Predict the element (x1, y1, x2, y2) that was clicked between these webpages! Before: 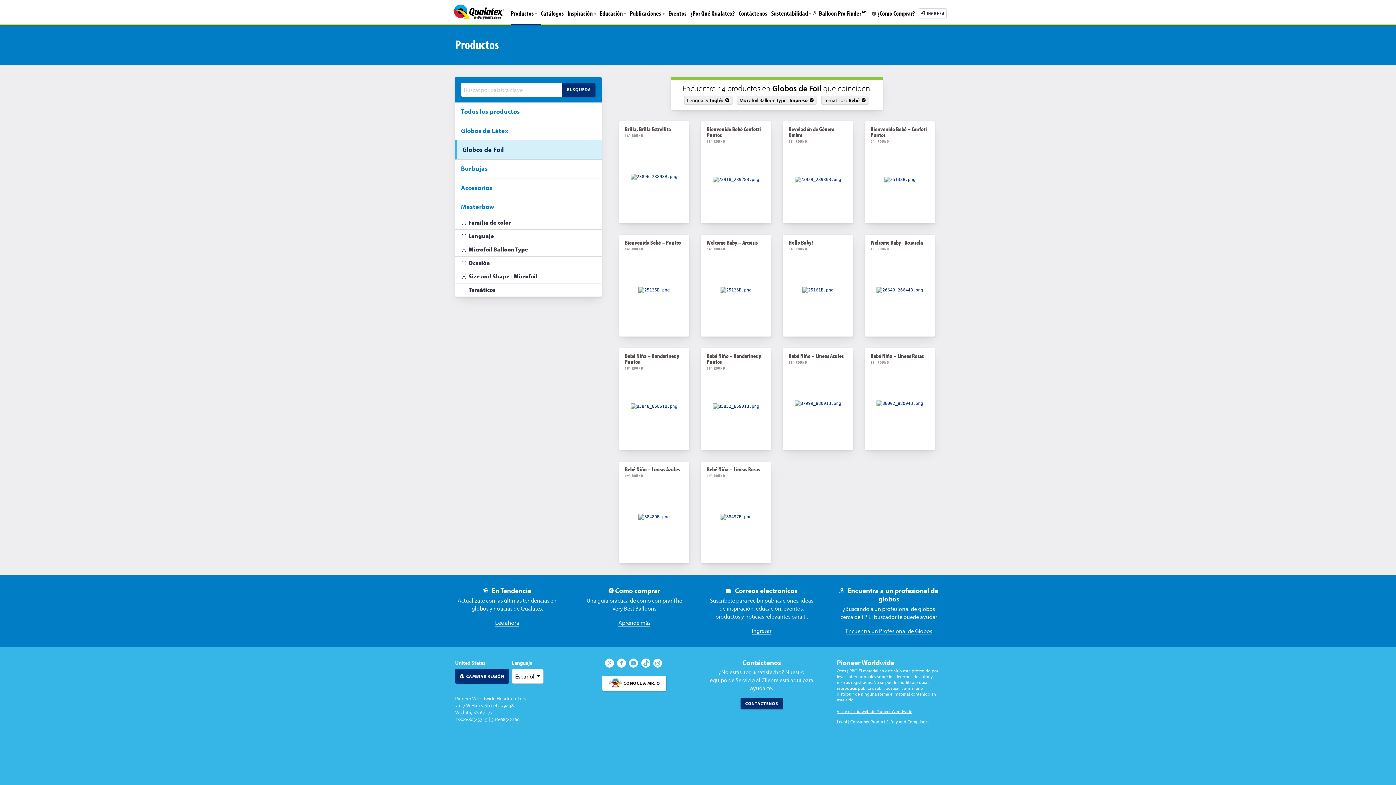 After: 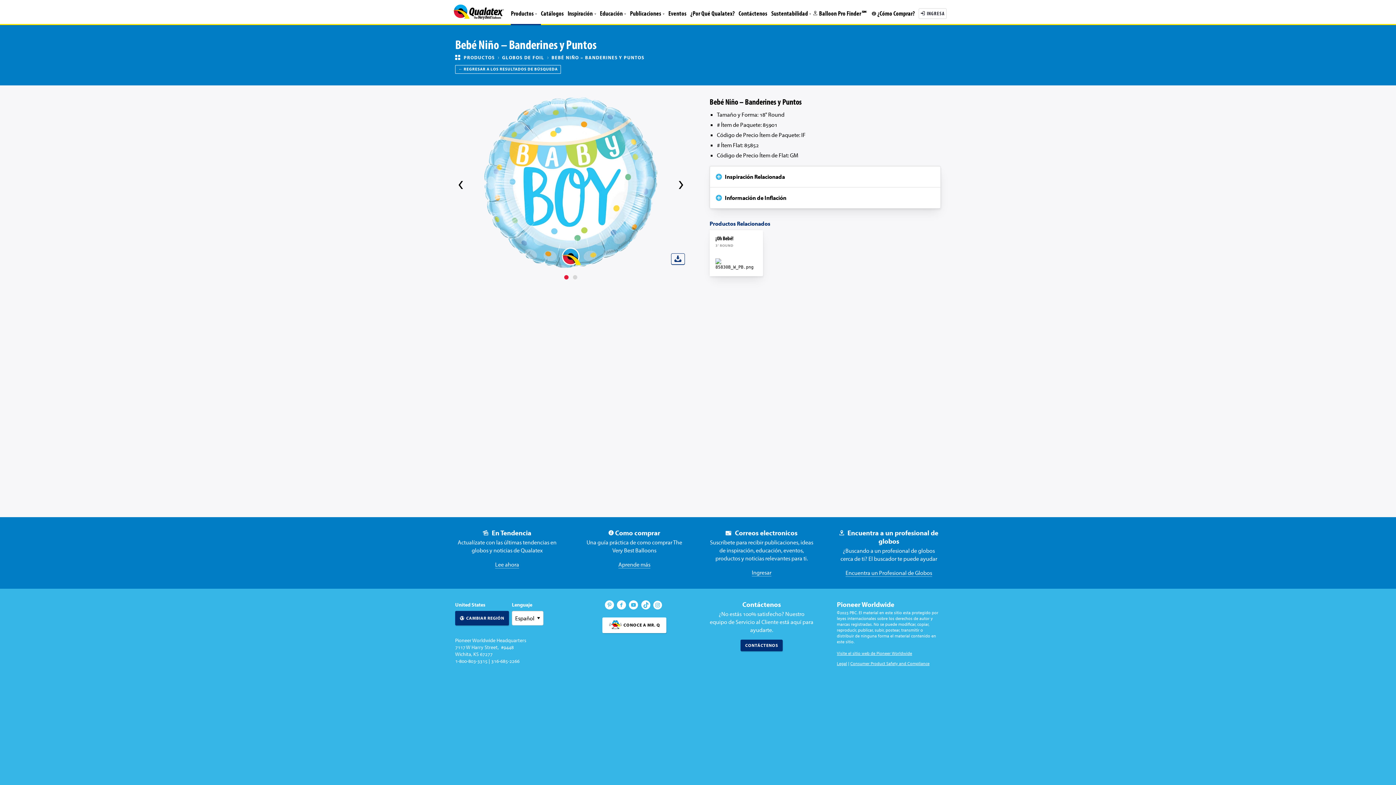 Action: bbox: (701, 348, 771, 450) label: Bebé Niño – Banderines y Puntos

18" round